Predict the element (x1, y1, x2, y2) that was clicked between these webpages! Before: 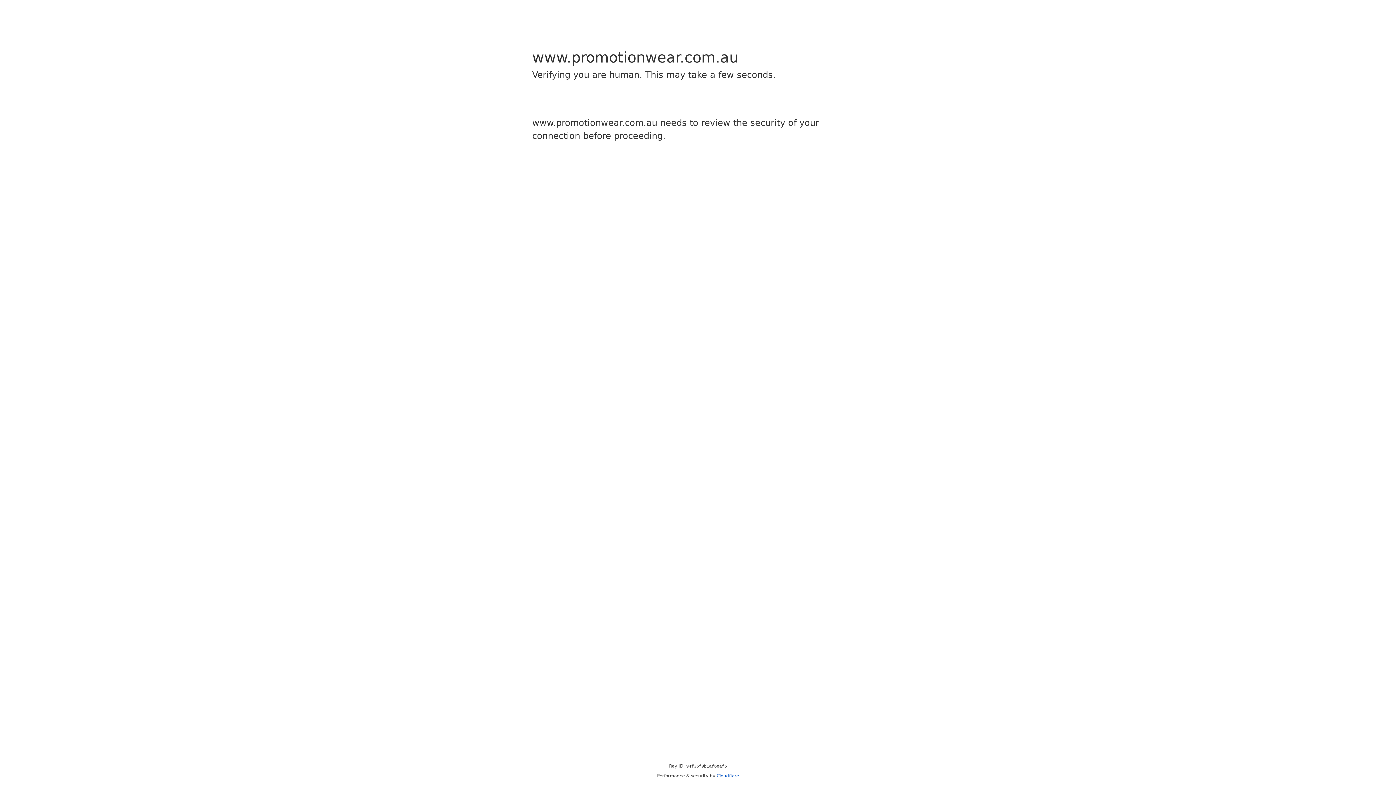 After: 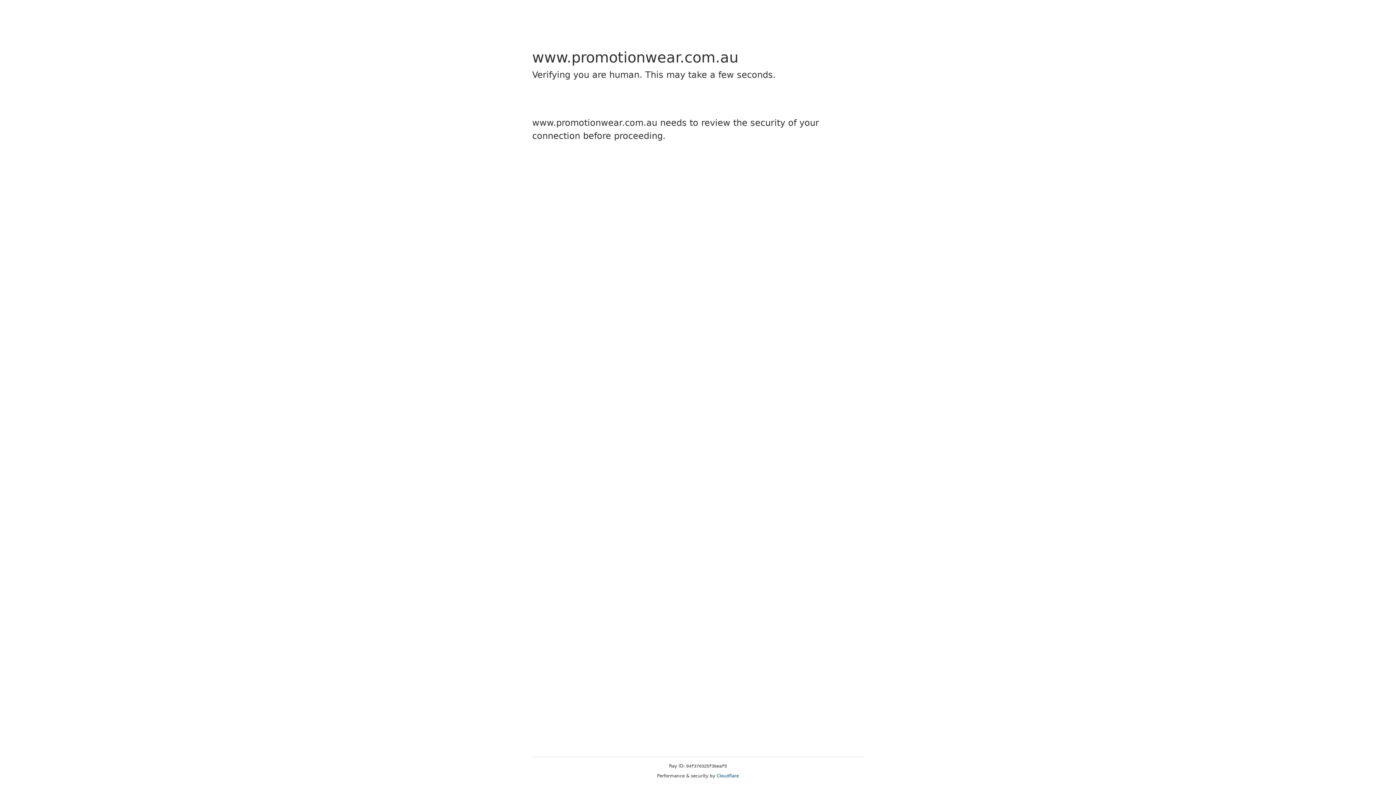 Action: bbox: (716, 773, 739, 778) label: Cloudflare